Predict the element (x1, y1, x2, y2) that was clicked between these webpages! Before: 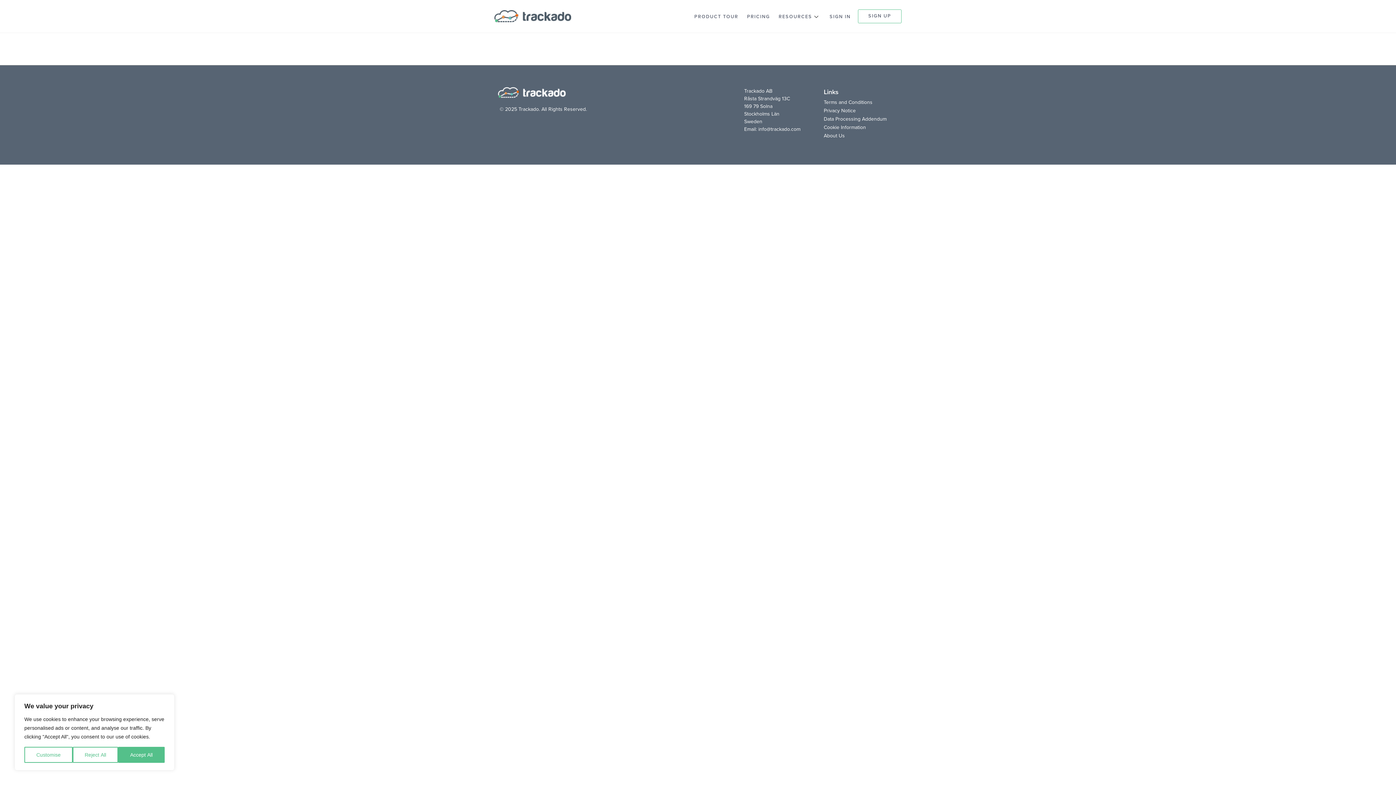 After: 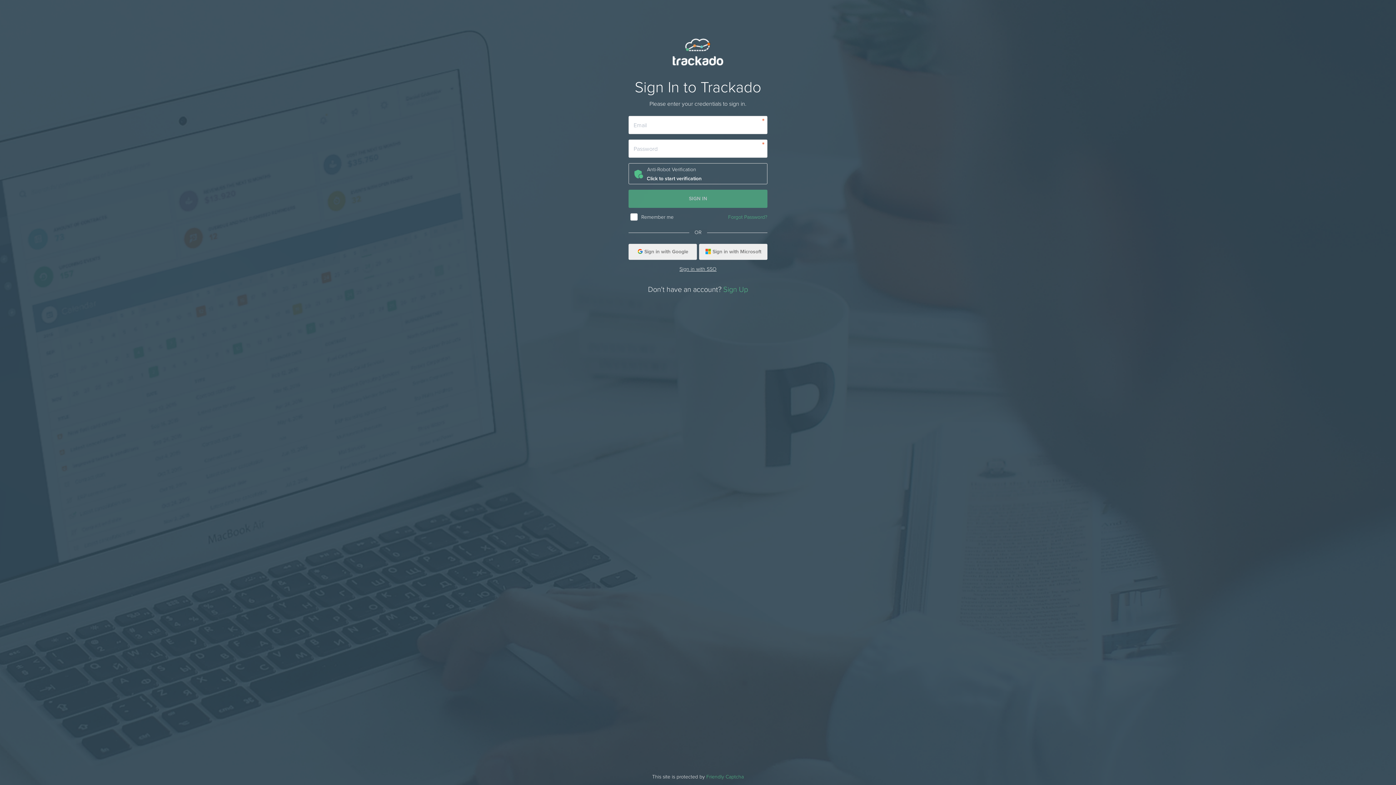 Action: bbox: (828, 12, 852, 21) label: SIGN IN